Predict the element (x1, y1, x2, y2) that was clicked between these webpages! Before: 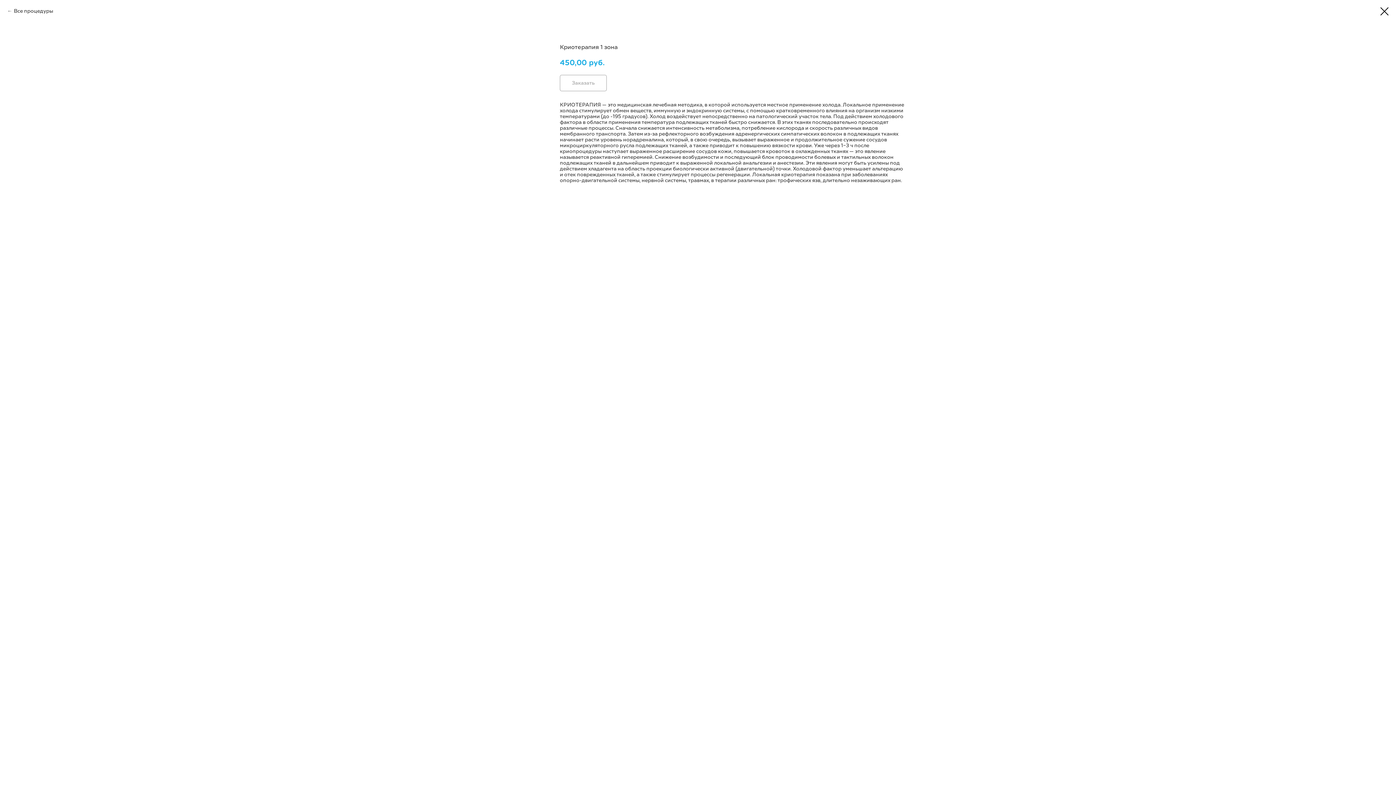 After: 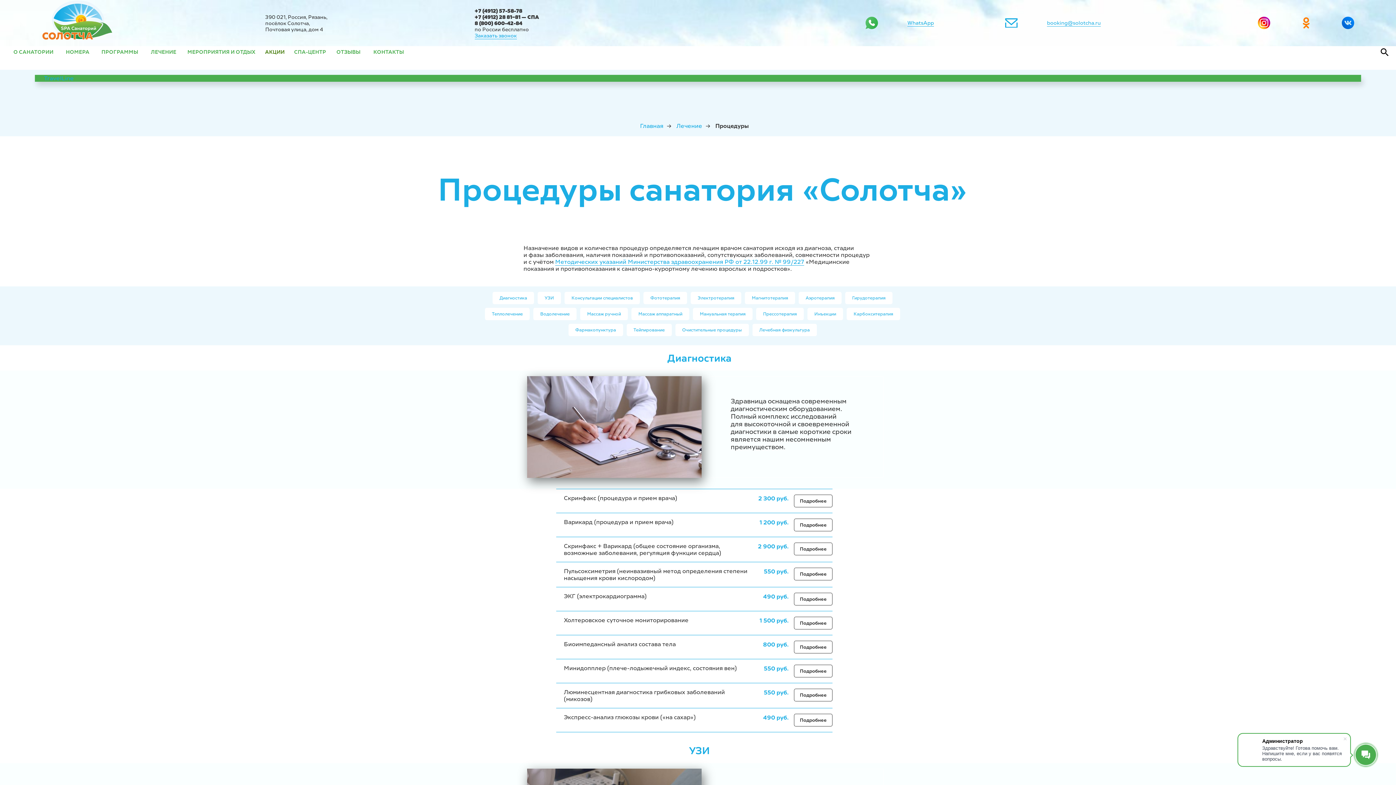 Action: bbox: (7, 7, 53, 14) label: Все процедуры